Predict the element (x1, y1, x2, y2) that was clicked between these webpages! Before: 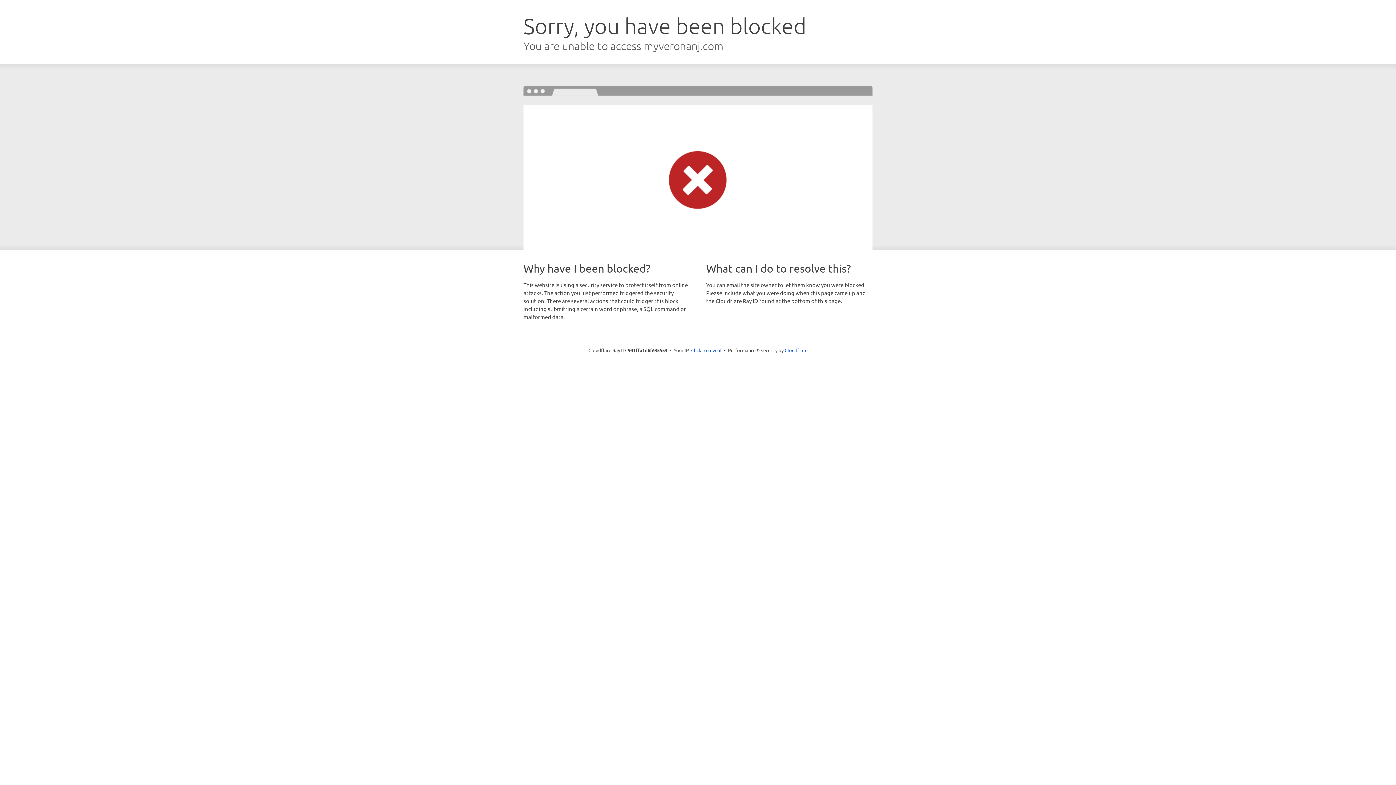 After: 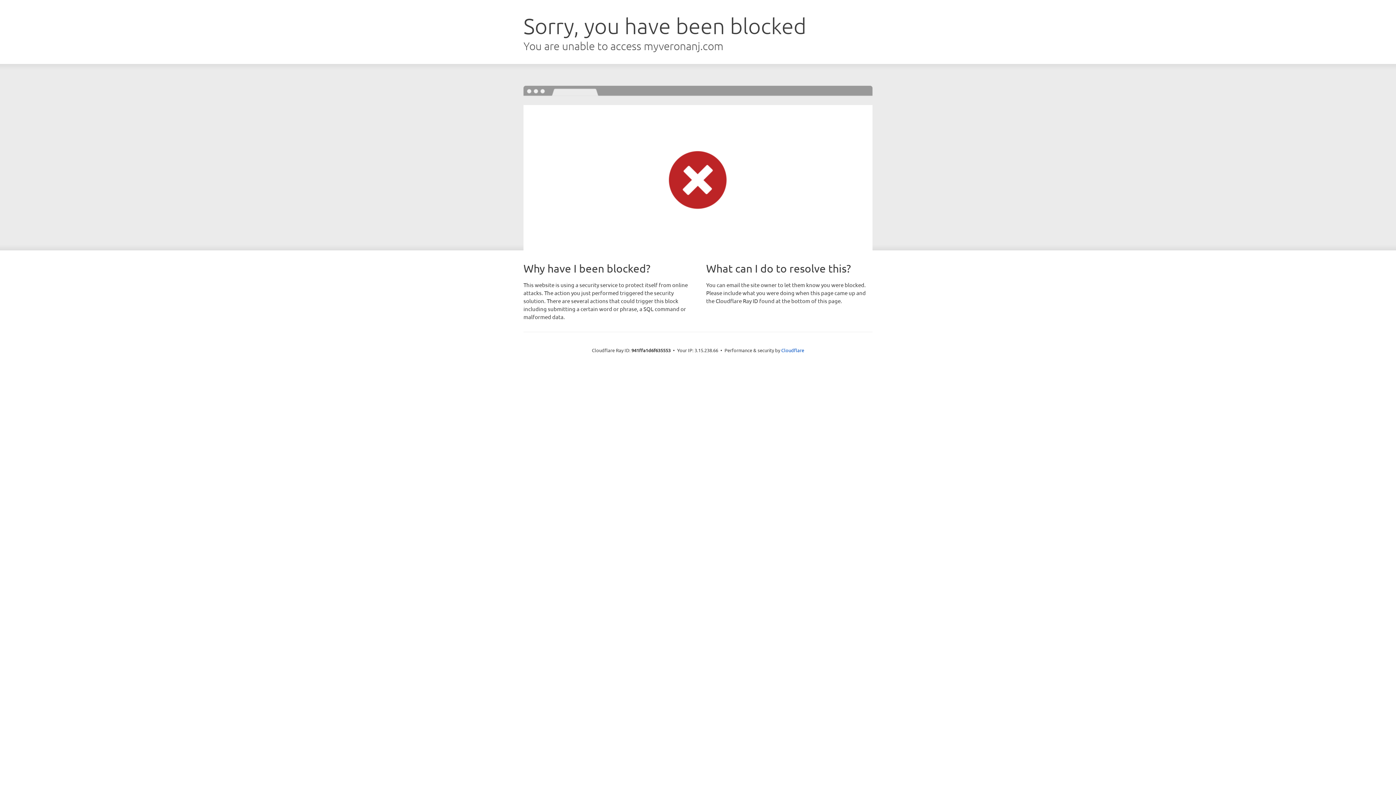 Action: label: Click to reveal bbox: (691, 346, 721, 353)